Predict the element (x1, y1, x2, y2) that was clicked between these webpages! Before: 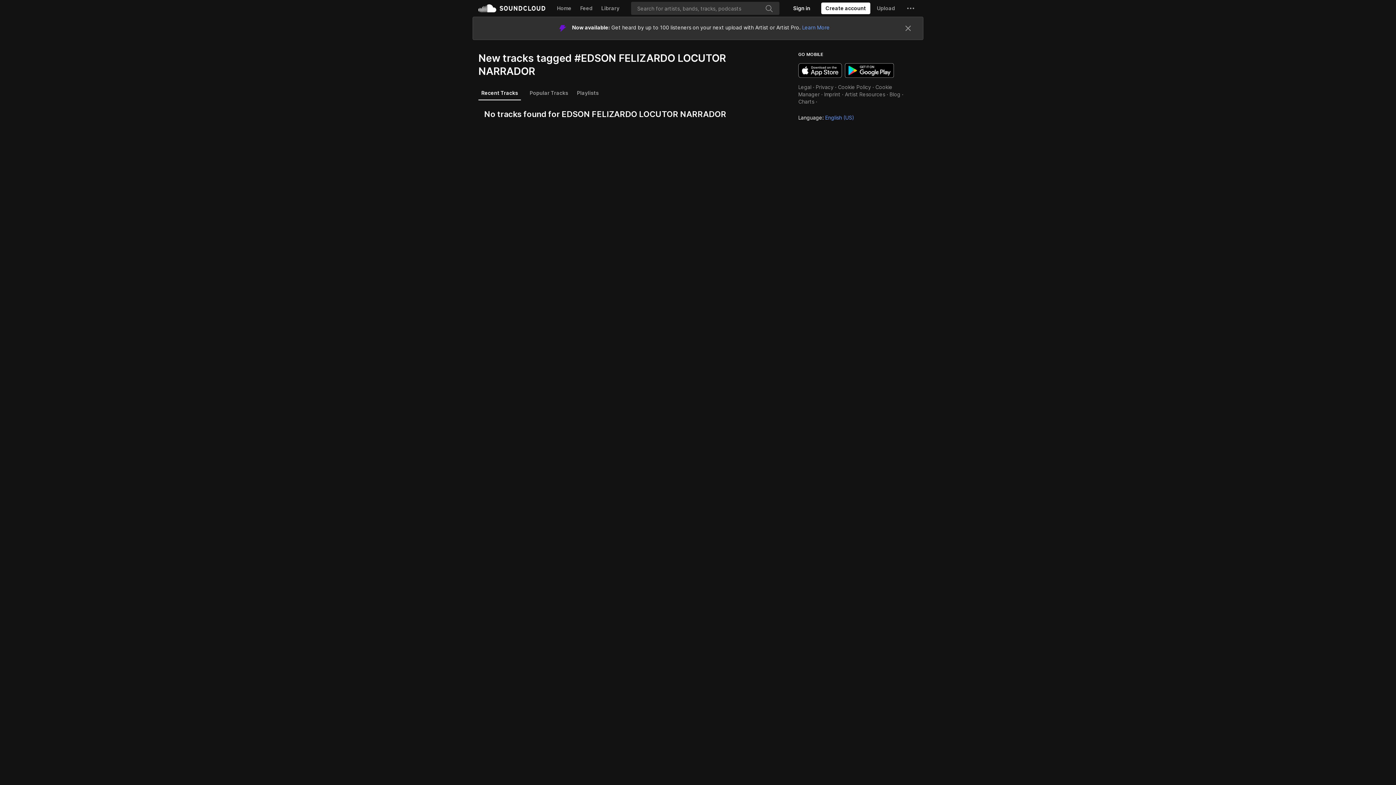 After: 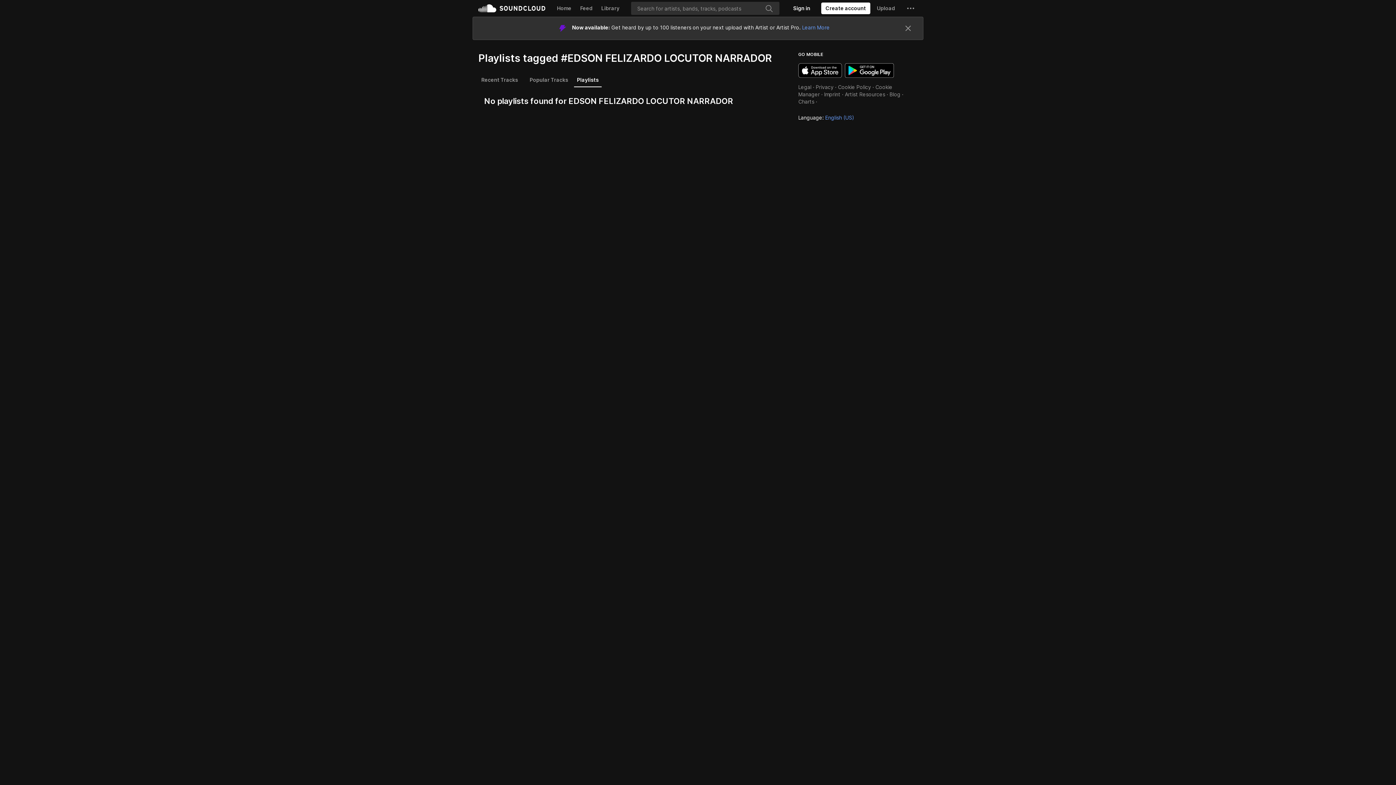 Action: label: Playlists bbox: (574, 63, 601, 76)